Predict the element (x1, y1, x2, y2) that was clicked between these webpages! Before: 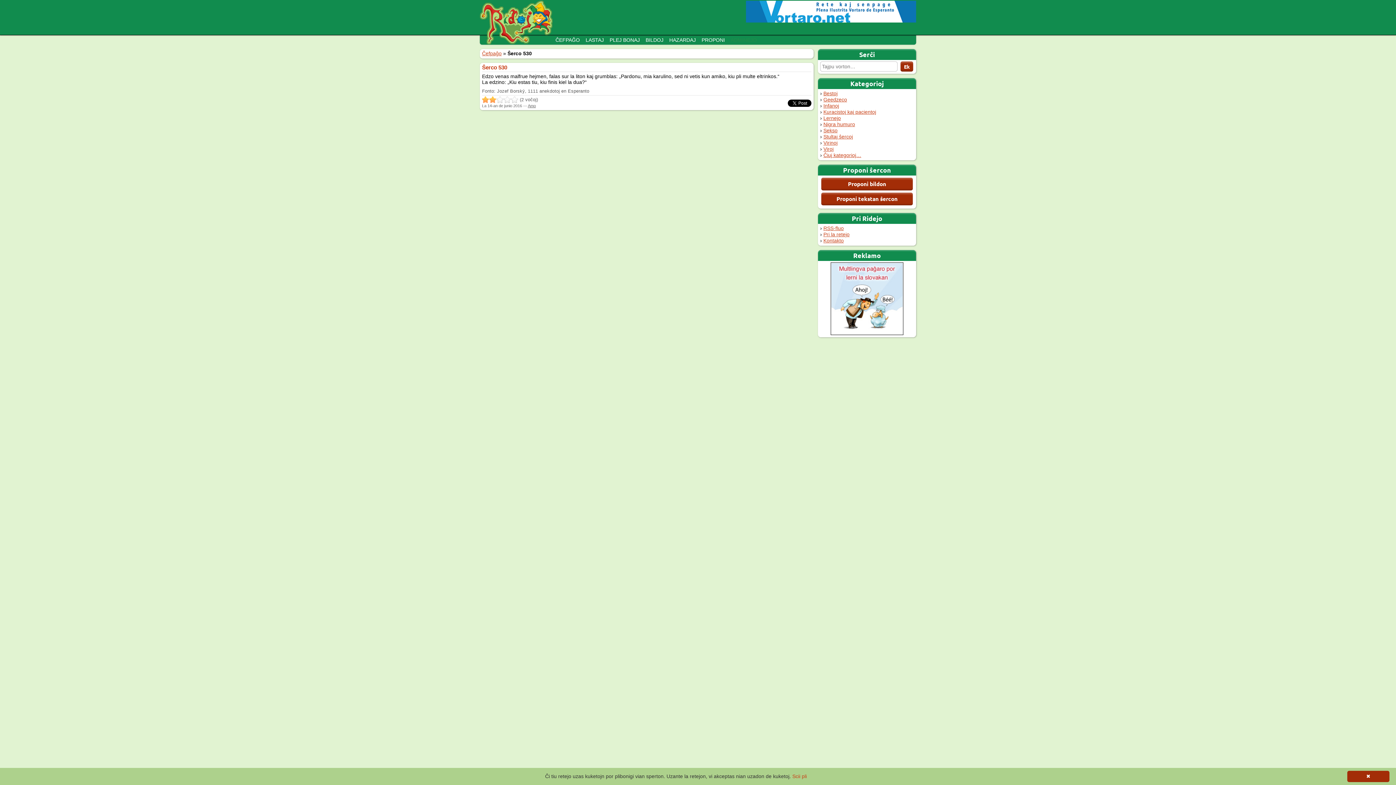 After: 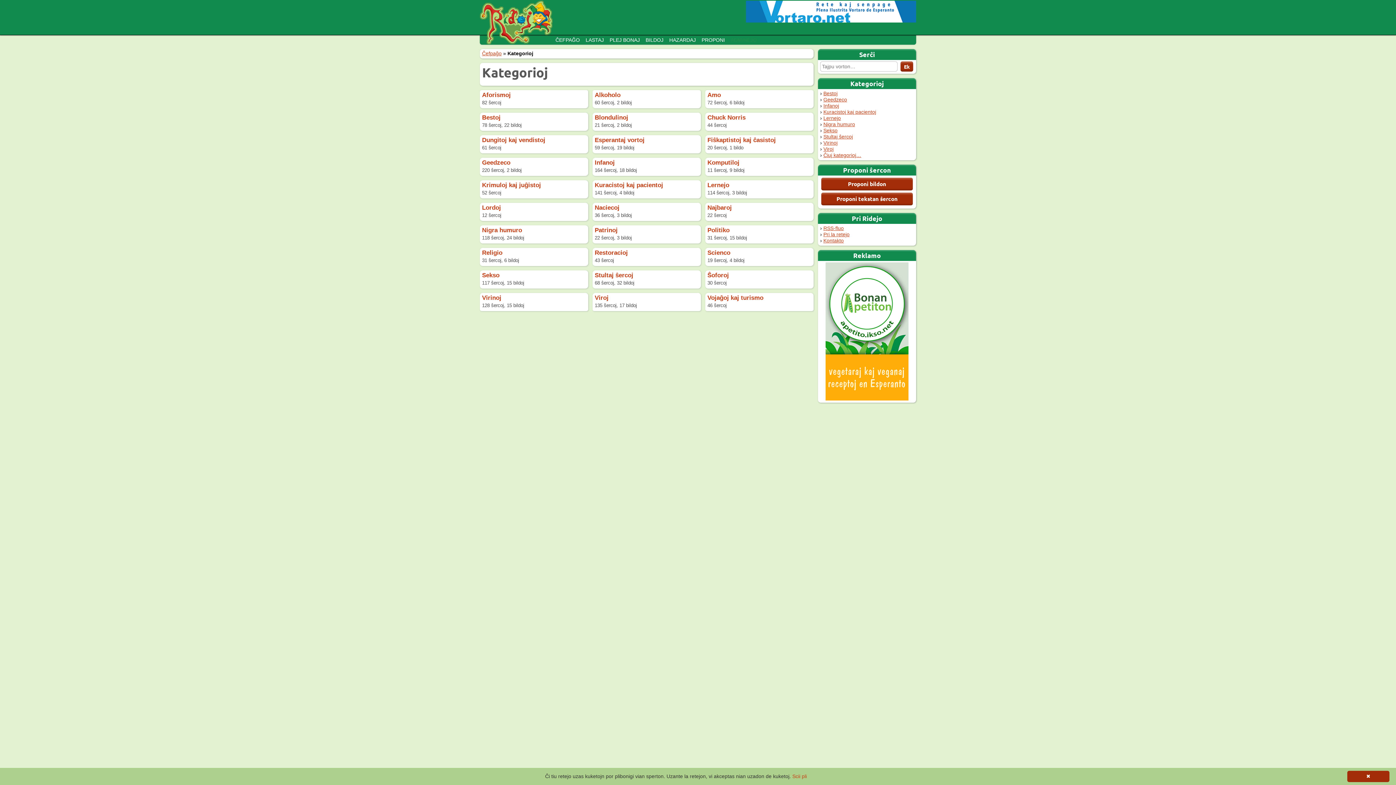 Action: bbox: (823, 152, 861, 158) label: Ĉiuj kategorioj…